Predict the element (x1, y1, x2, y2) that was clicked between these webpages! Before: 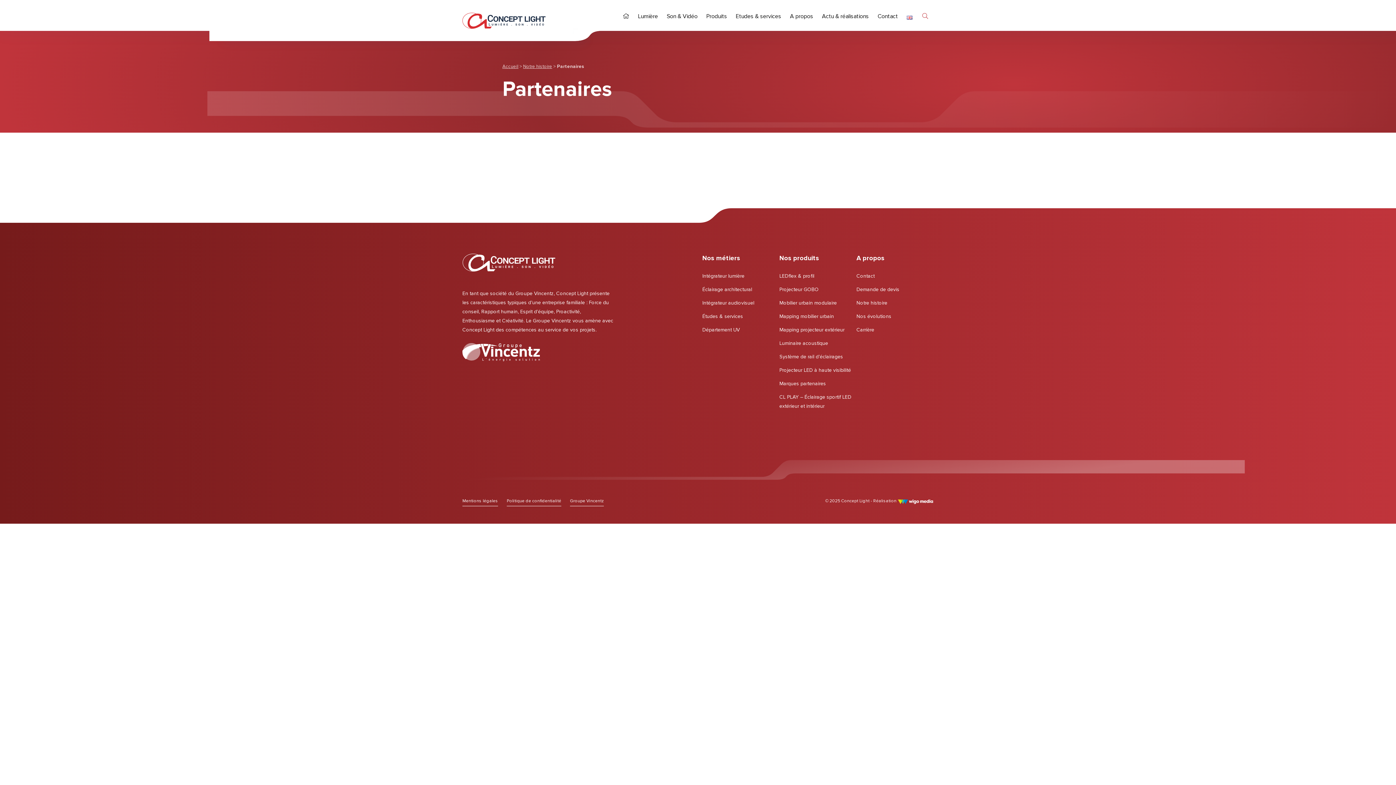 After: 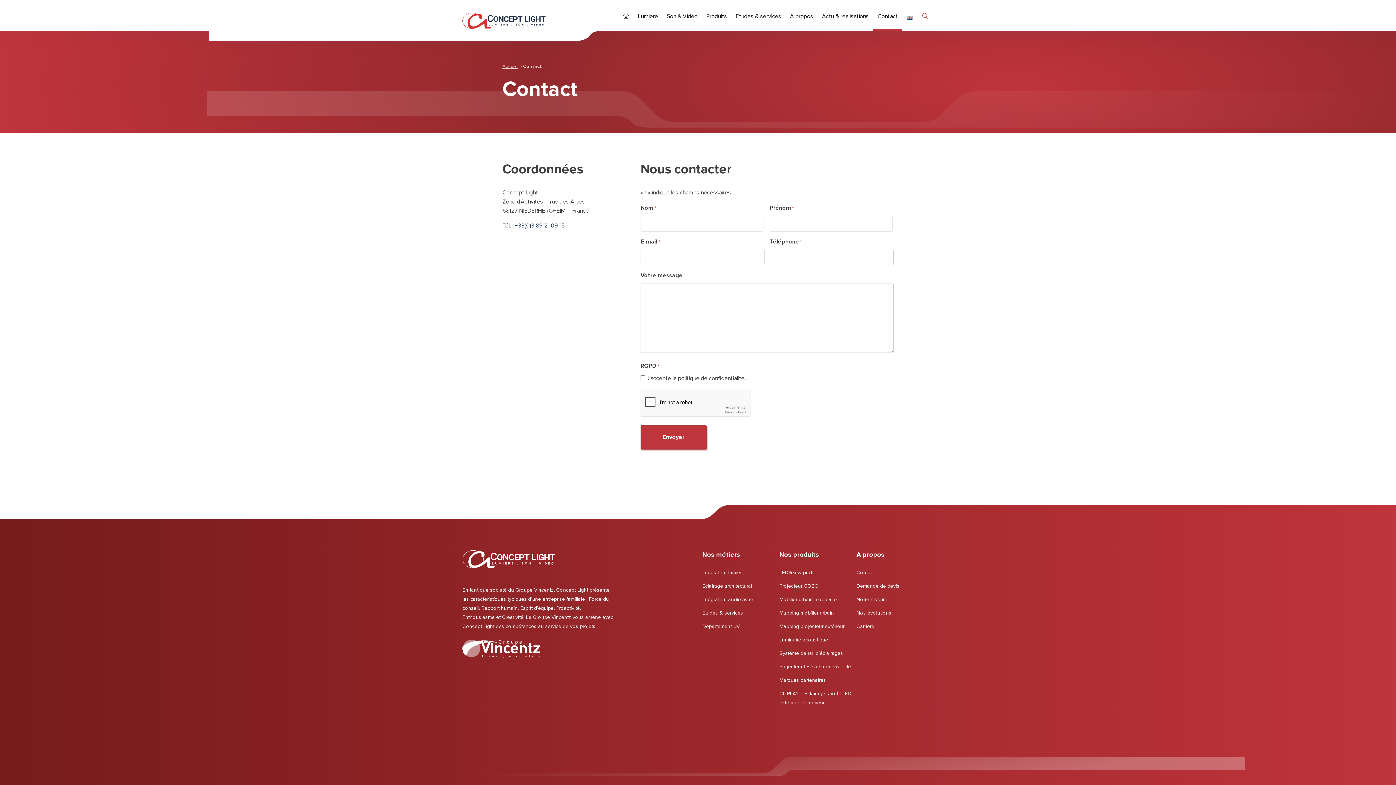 Action: label: Contact bbox: (856, 271, 874, 281)